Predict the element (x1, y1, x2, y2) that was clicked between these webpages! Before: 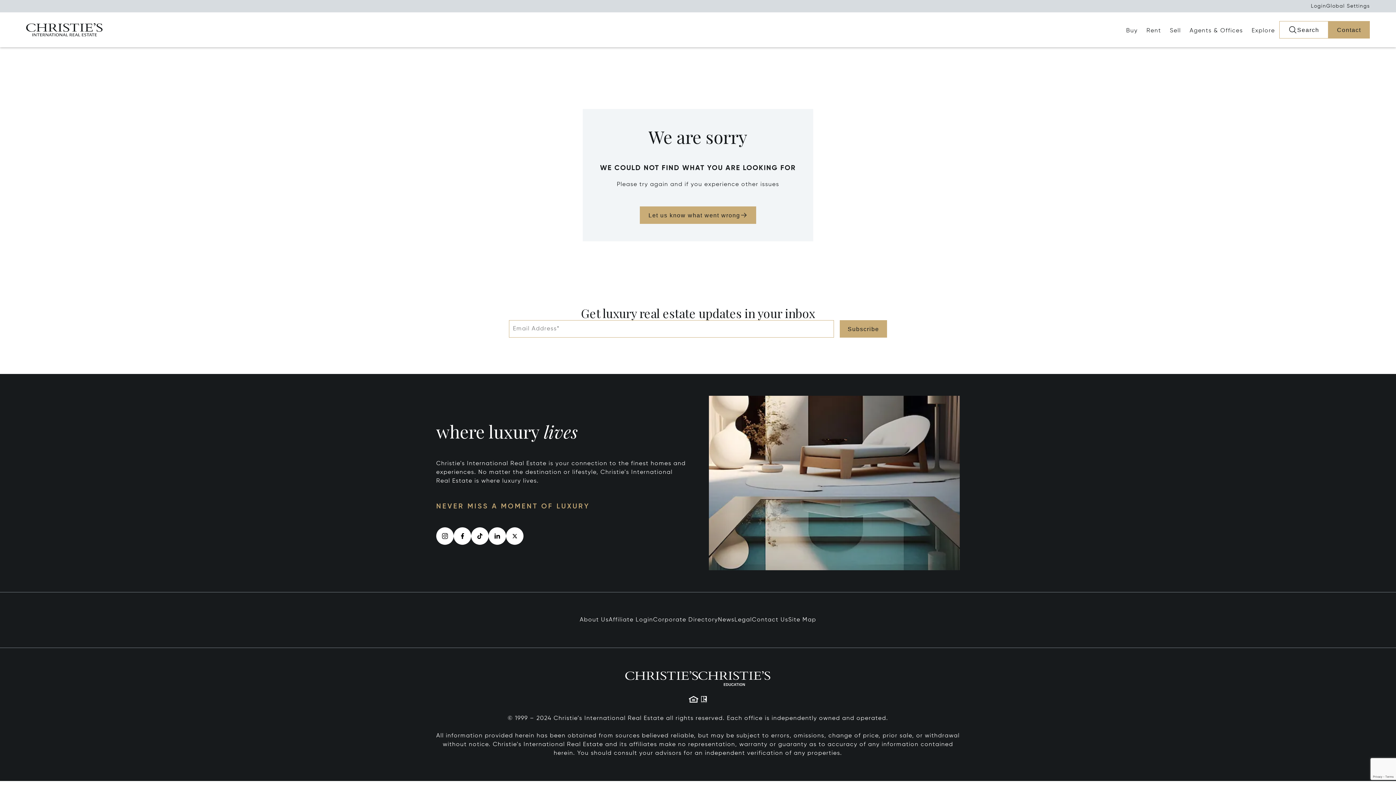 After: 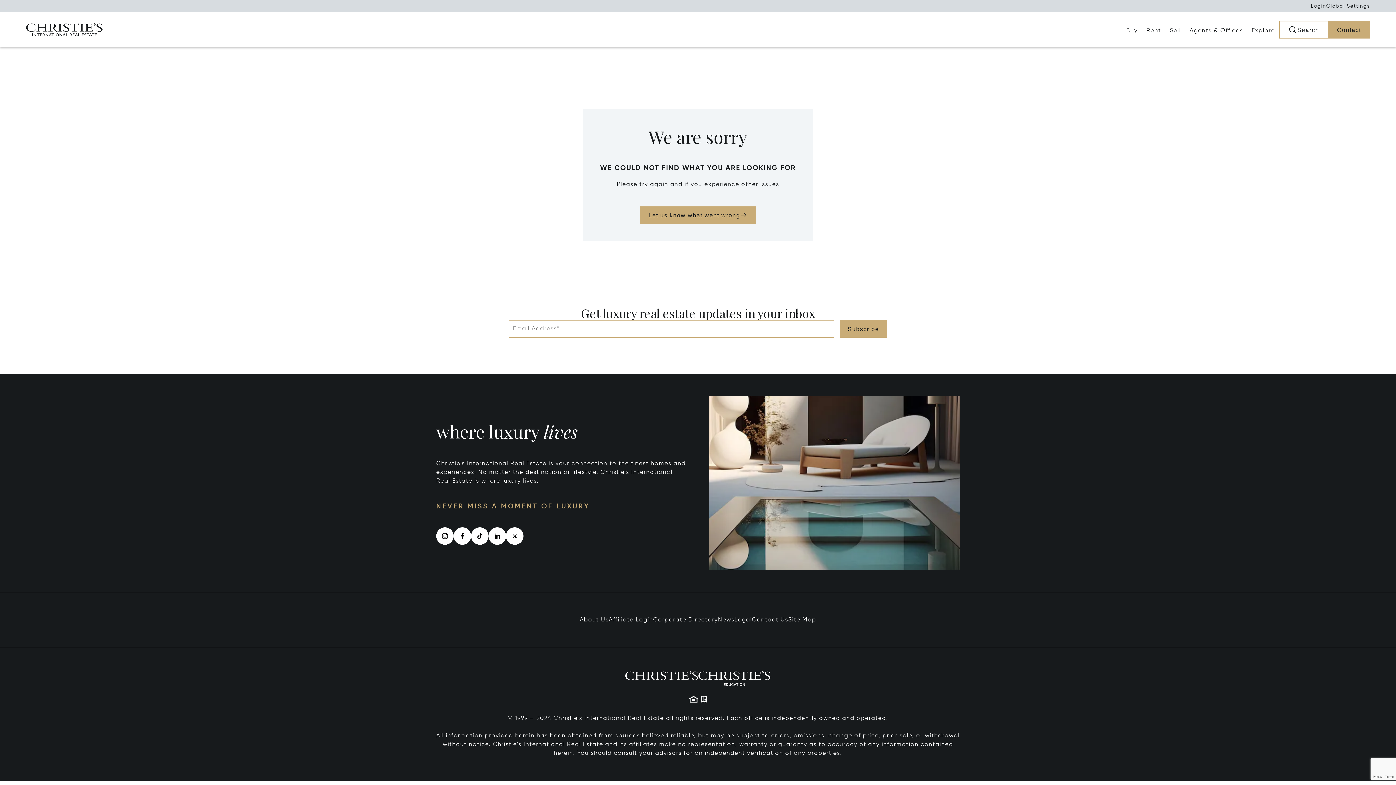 Action: bbox: (698, 671, 770, 689)